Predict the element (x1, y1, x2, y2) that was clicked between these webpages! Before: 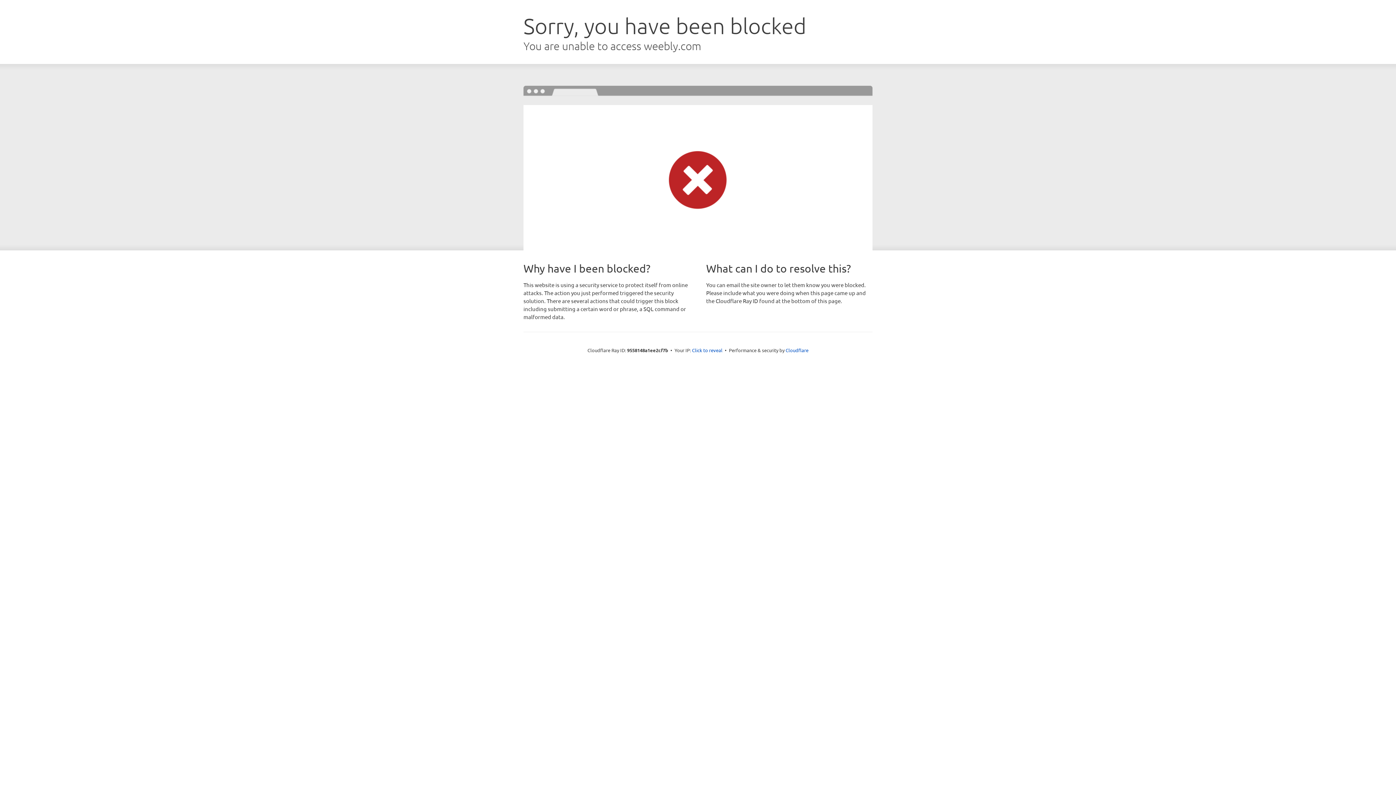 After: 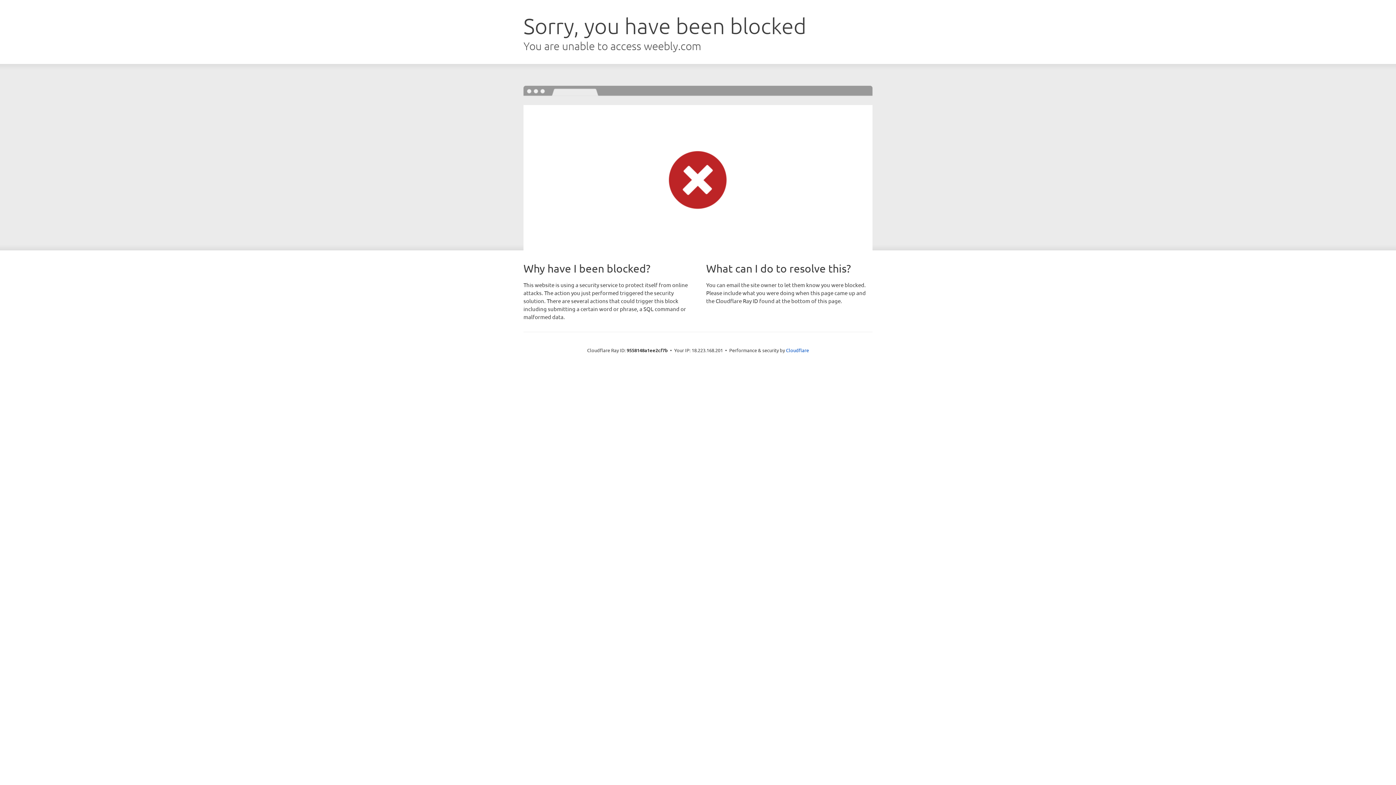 Action: bbox: (692, 346, 722, 353) label: Click to reveal